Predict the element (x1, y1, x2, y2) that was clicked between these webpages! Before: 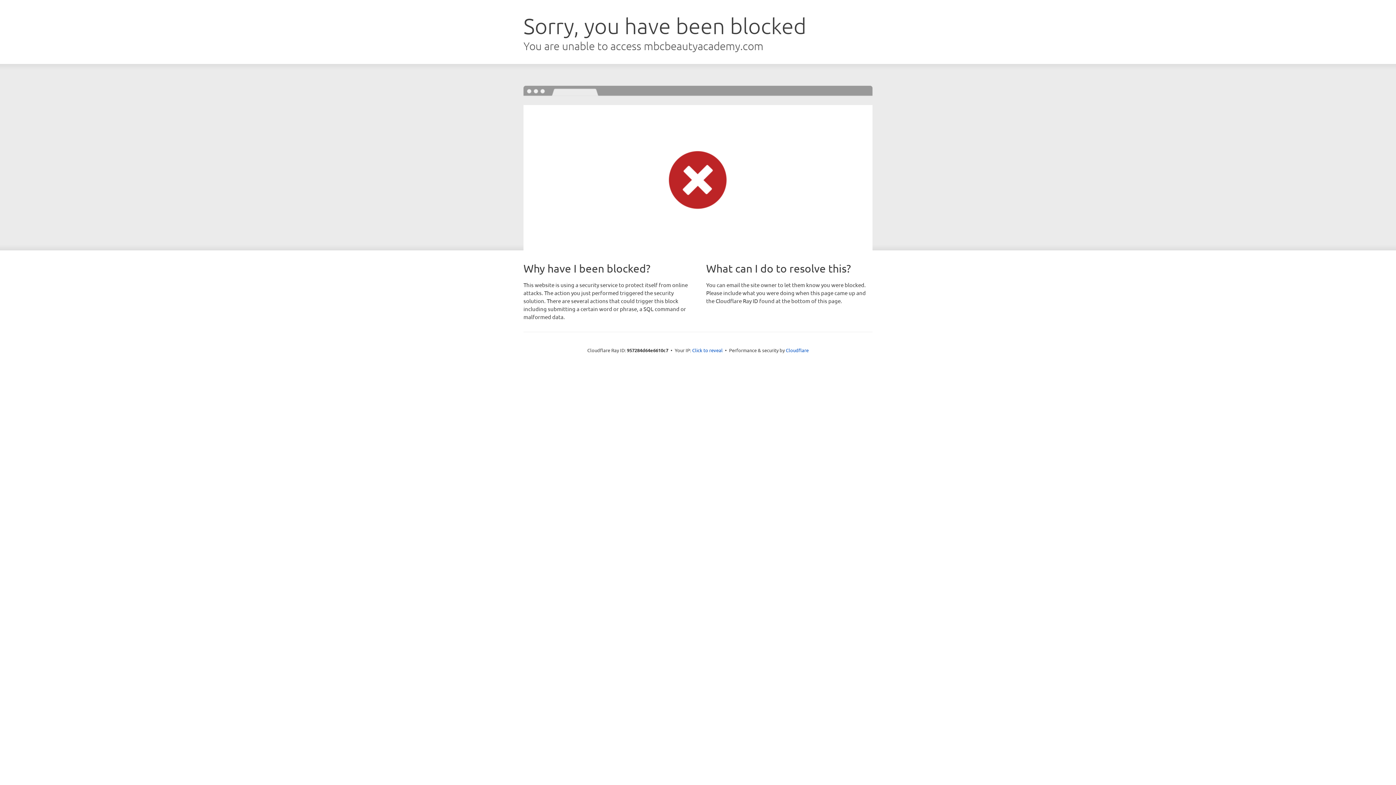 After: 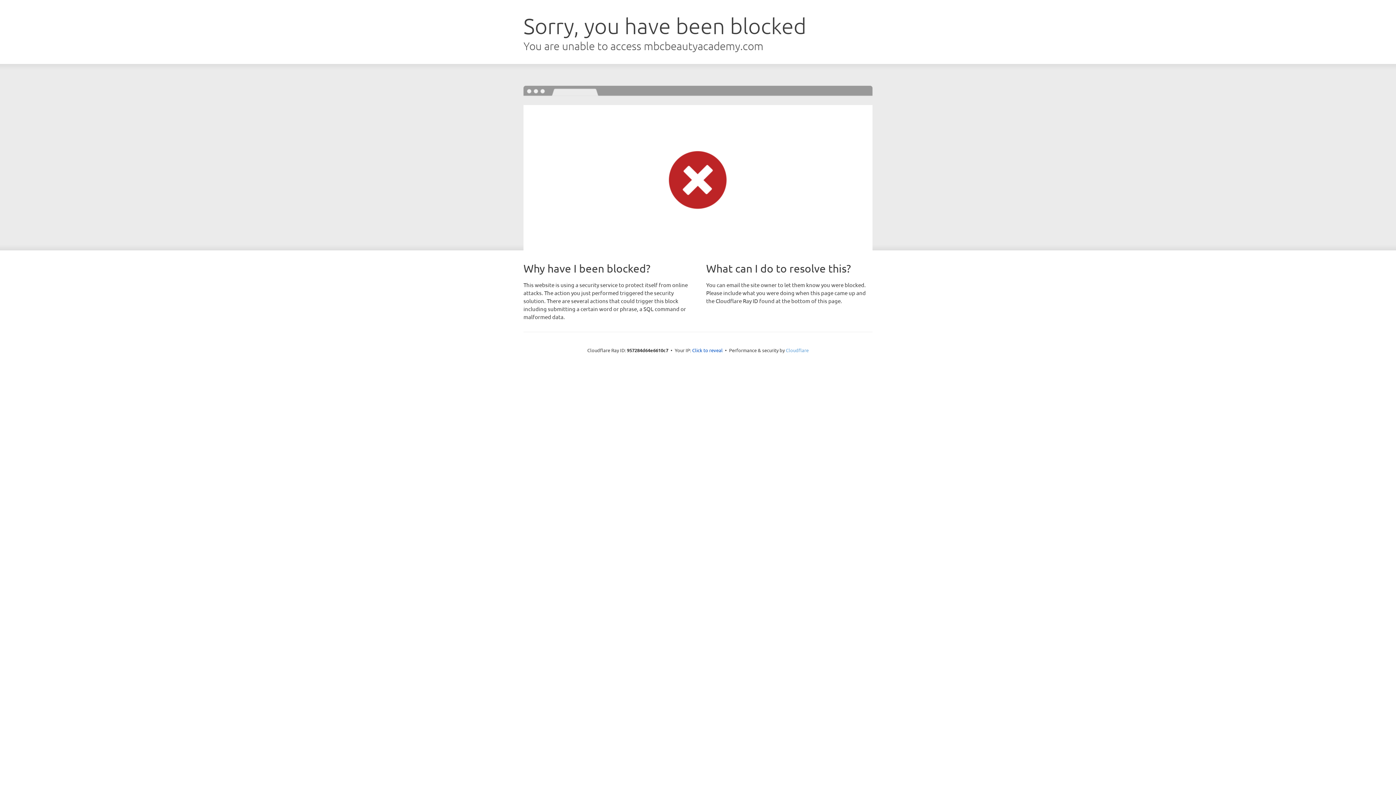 Action: bbox: (786, 347, 808, 353) label: Cloudflare